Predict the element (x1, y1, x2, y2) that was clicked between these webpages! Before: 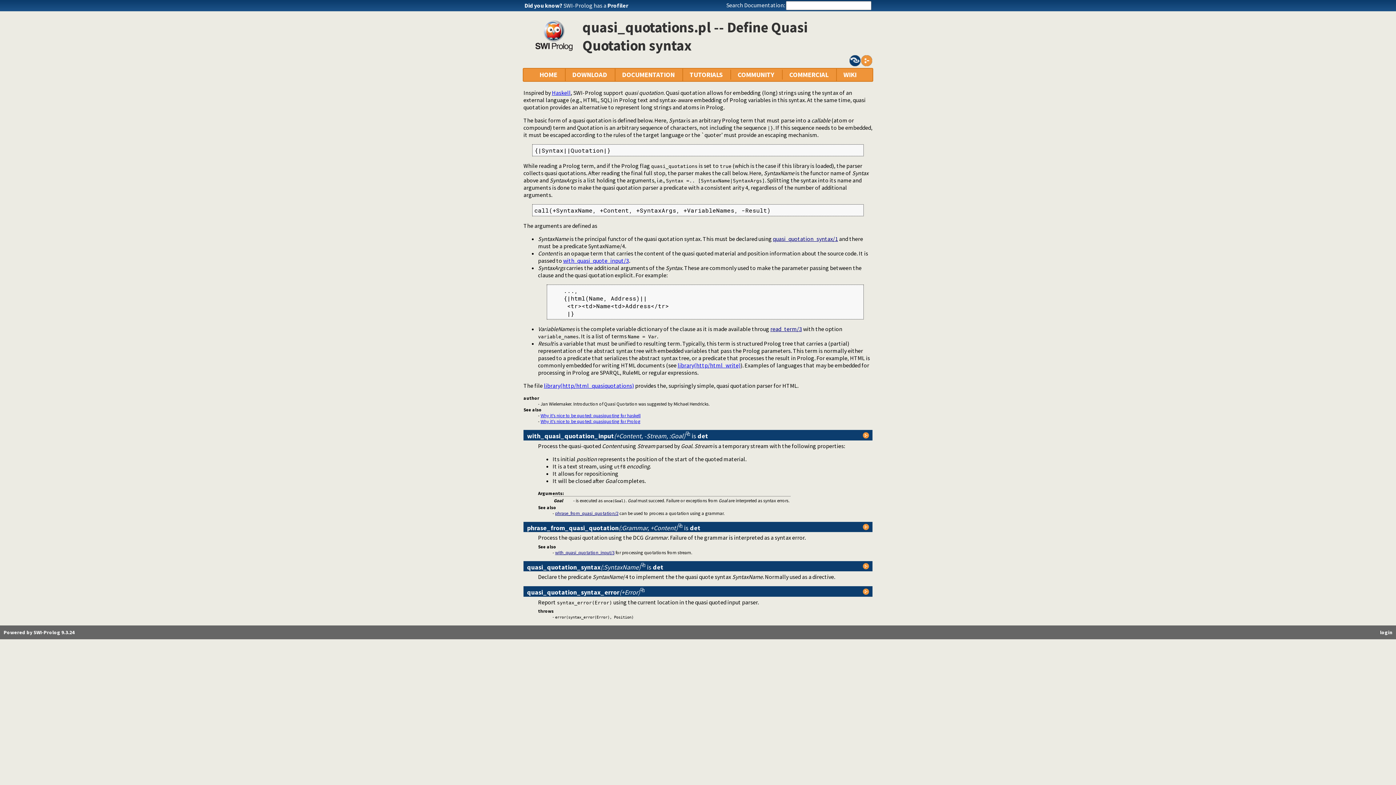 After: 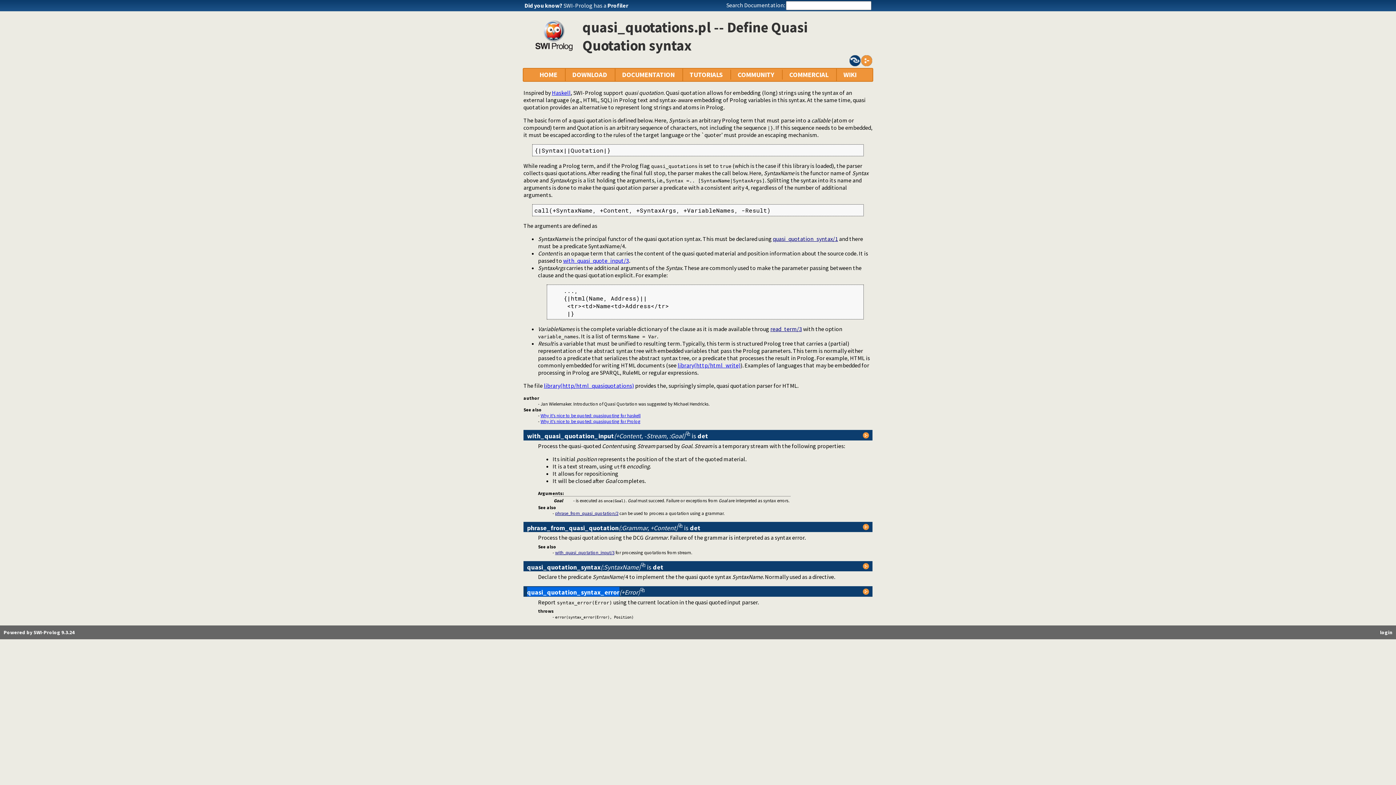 Action: bbox: (527, 588, 645, 596) label: quasi_quotation_syntax_error(+Error)